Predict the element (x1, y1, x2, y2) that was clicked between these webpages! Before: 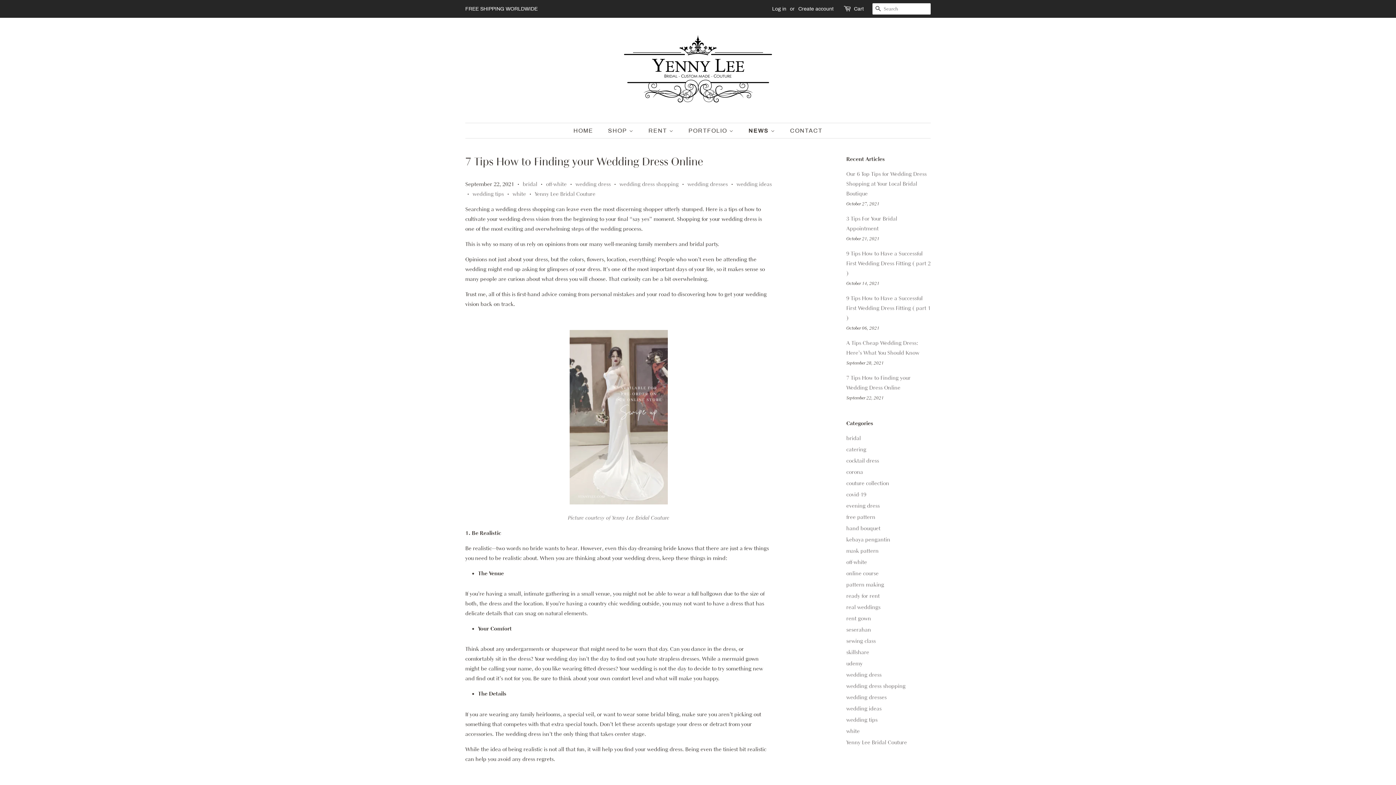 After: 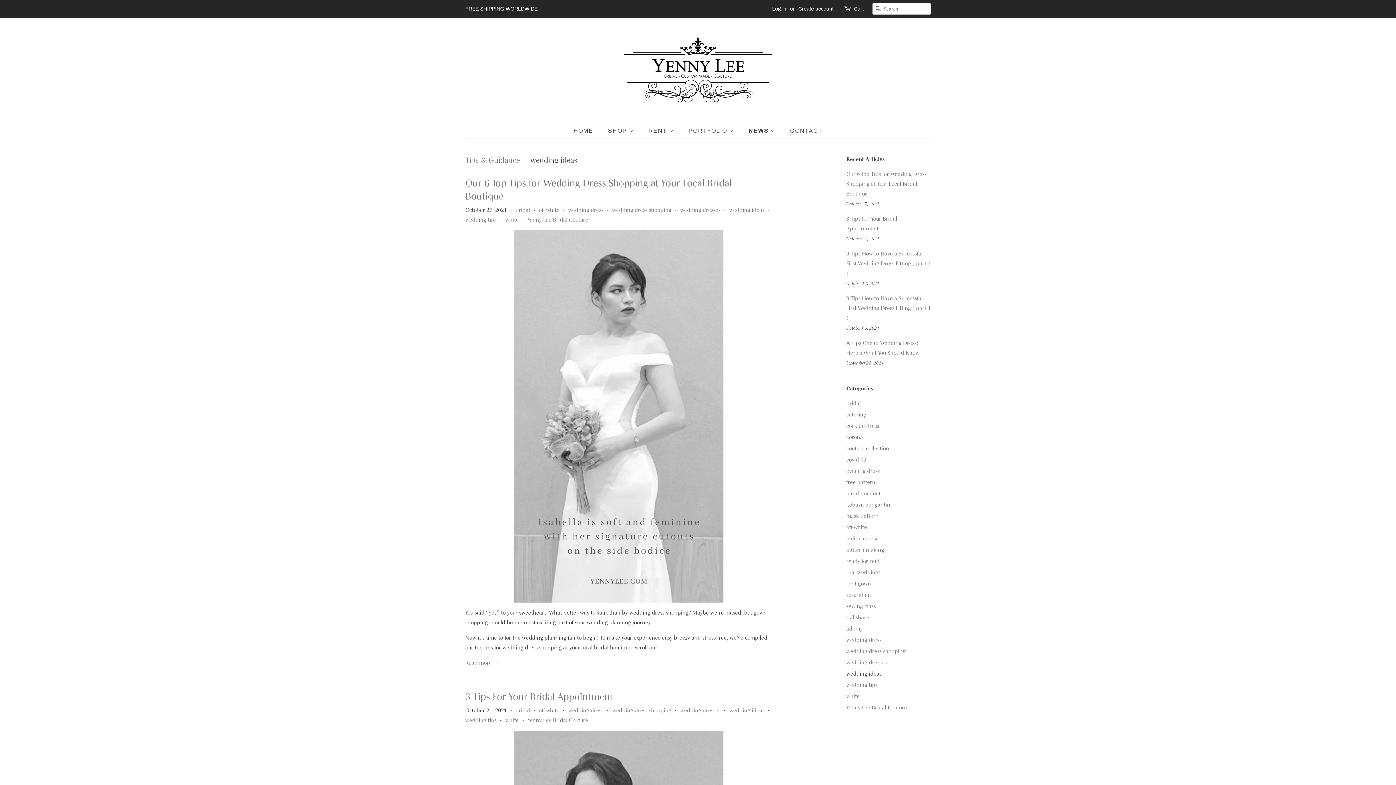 Action: bbox: (846, 705, 881, 712) label: wedding ideas